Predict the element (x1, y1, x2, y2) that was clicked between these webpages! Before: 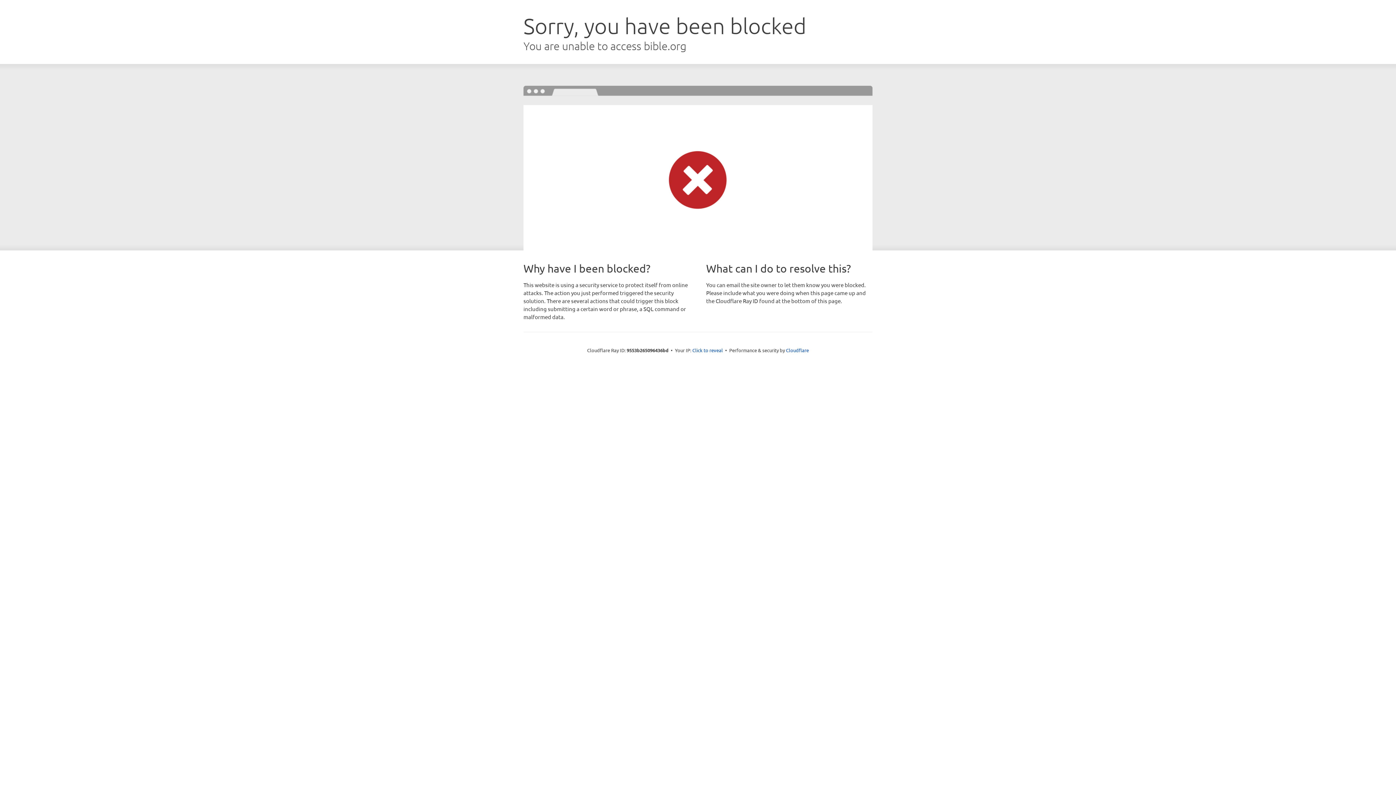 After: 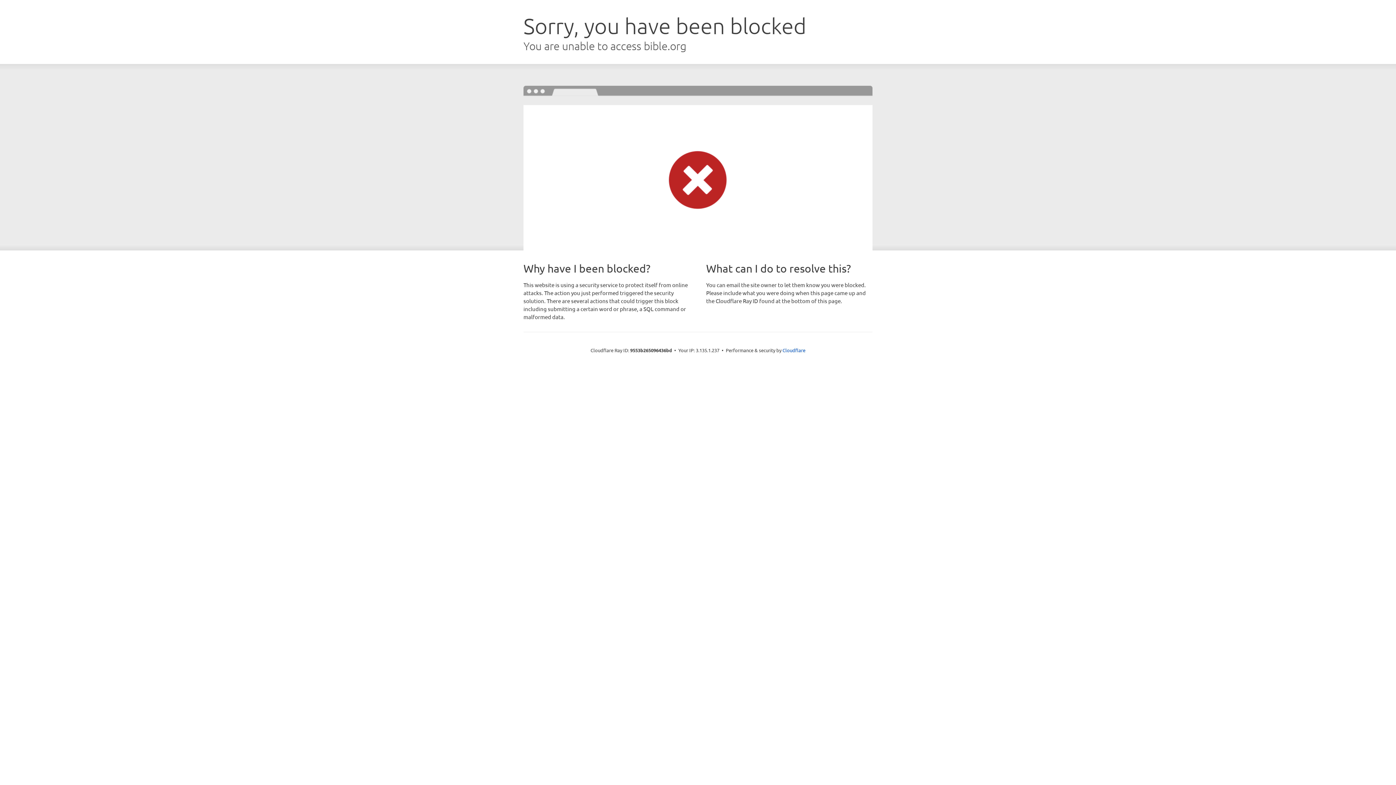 Action: label: Click to reveal bbox: (692, 346, 723, 353)